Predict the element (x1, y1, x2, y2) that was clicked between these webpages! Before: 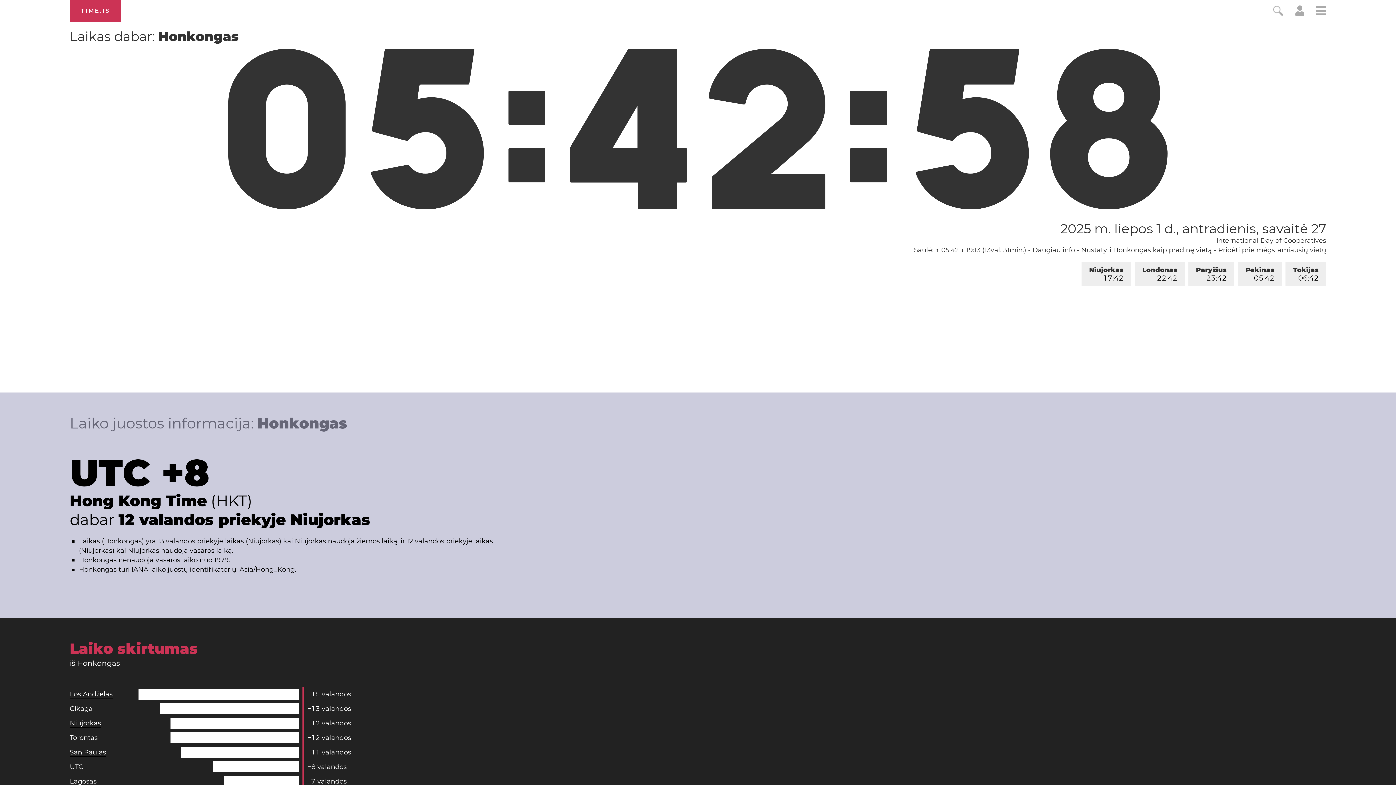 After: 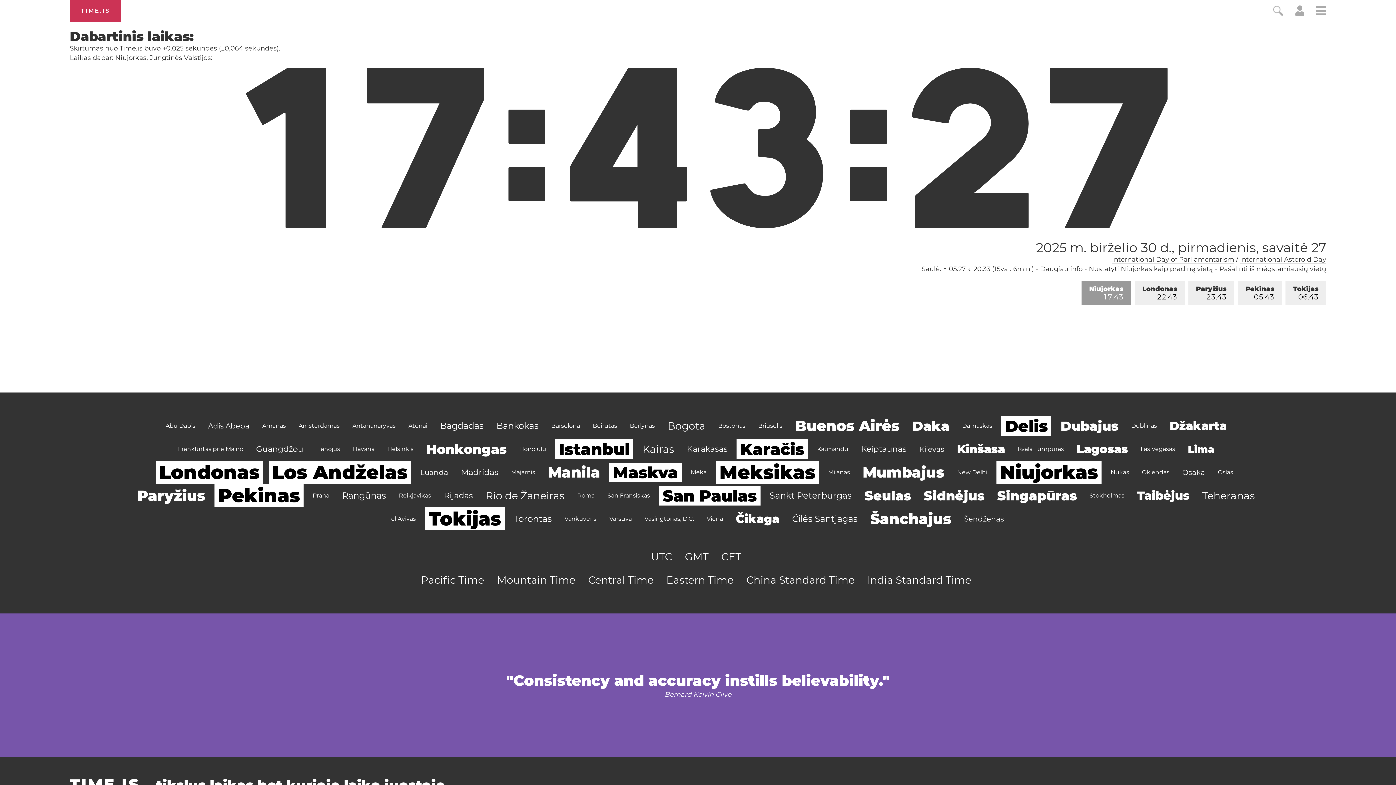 Action: bbox: (69, 0, 121, 21) label: TIME.IS